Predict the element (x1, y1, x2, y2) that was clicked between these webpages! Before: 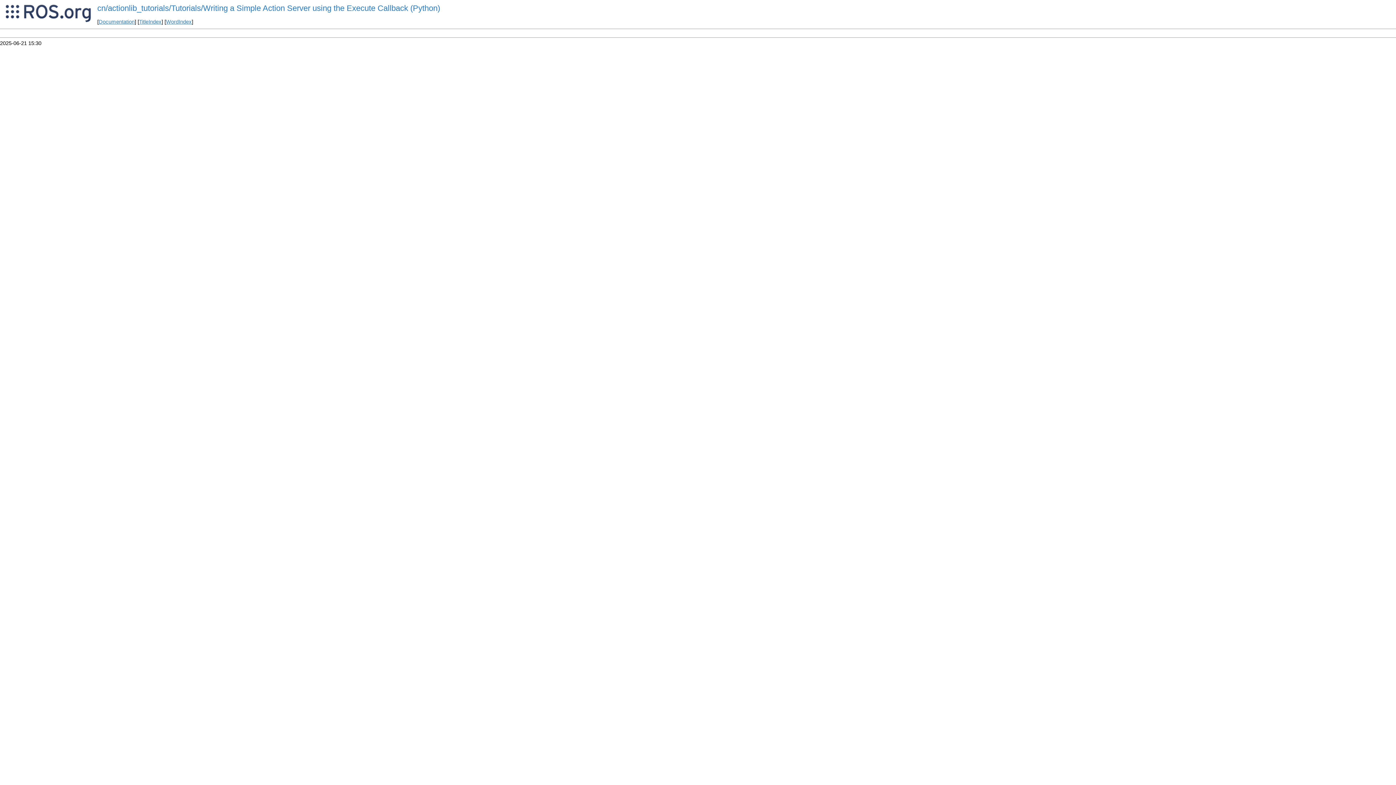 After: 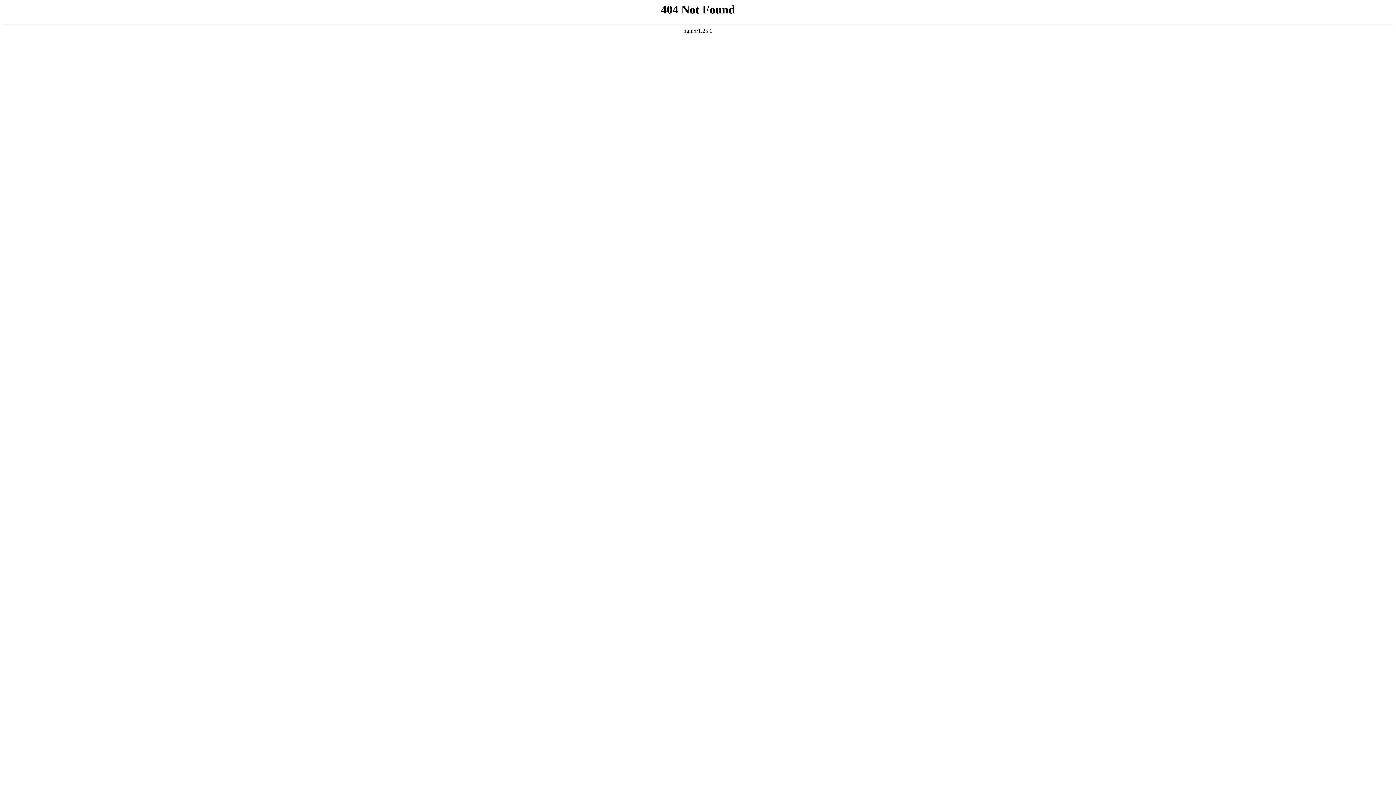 Action: label: WordIndex bbox: (166, 19, 191, 24)